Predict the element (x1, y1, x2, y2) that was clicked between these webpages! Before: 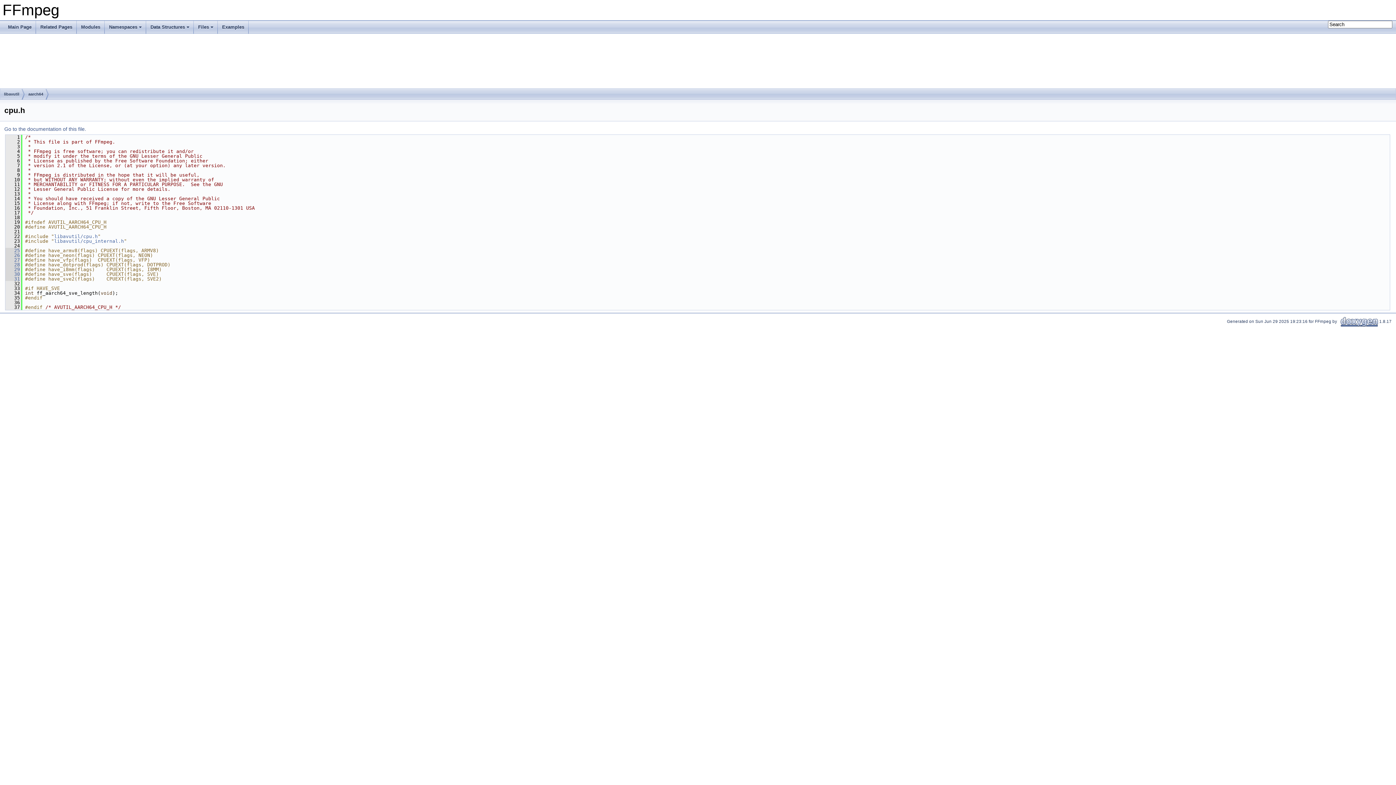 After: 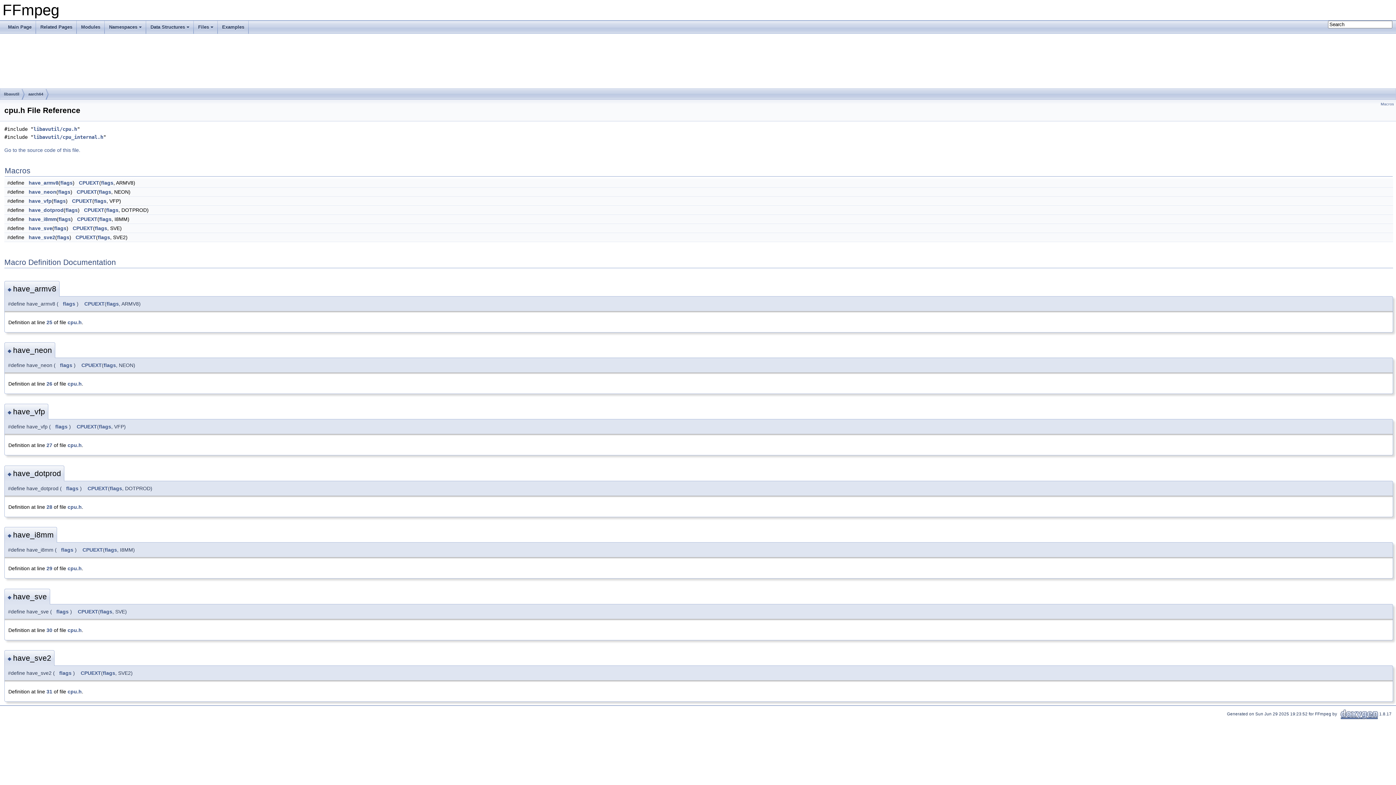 Action: bbox: (5, 248, 20, 253) label:    25